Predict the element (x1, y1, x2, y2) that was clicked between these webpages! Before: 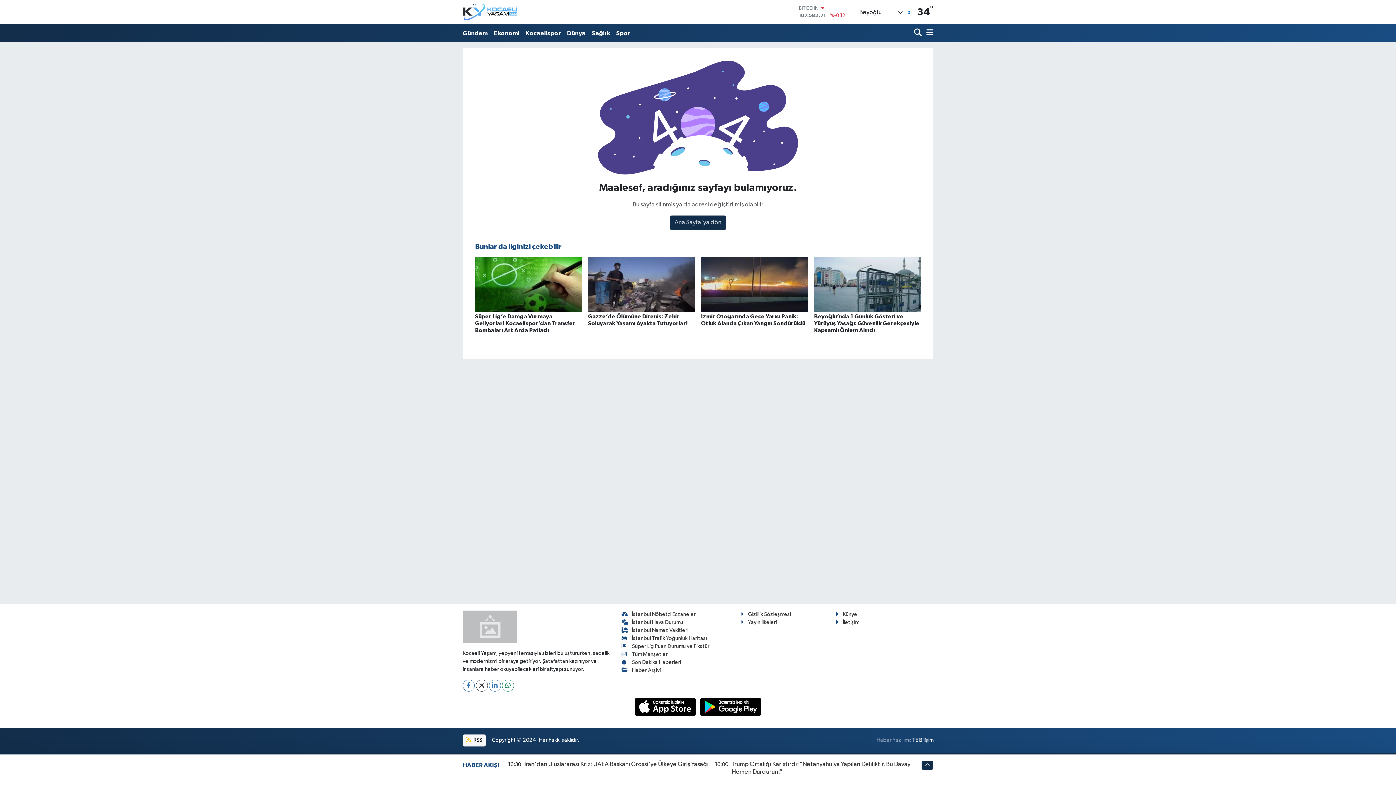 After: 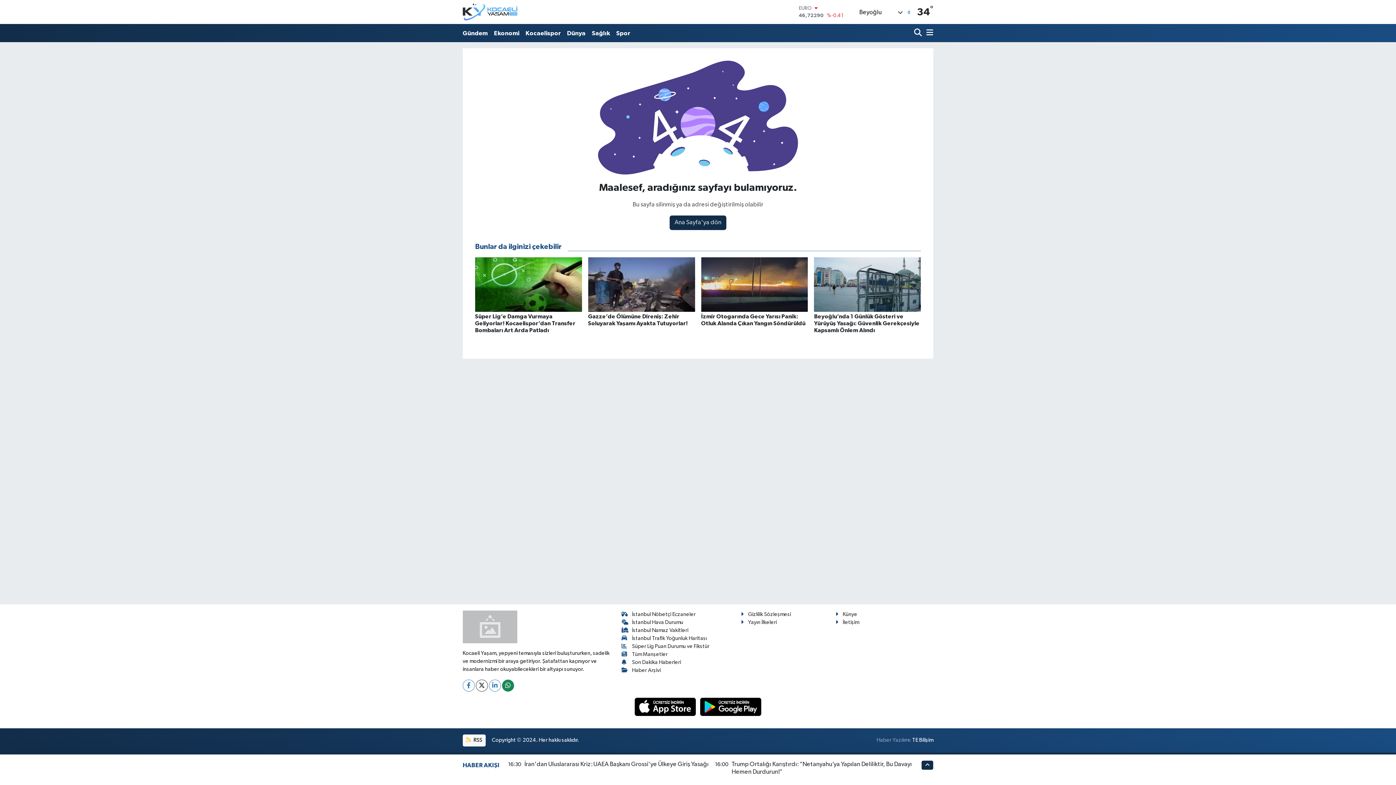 Action: bbox: (502, 680, 514, 692)